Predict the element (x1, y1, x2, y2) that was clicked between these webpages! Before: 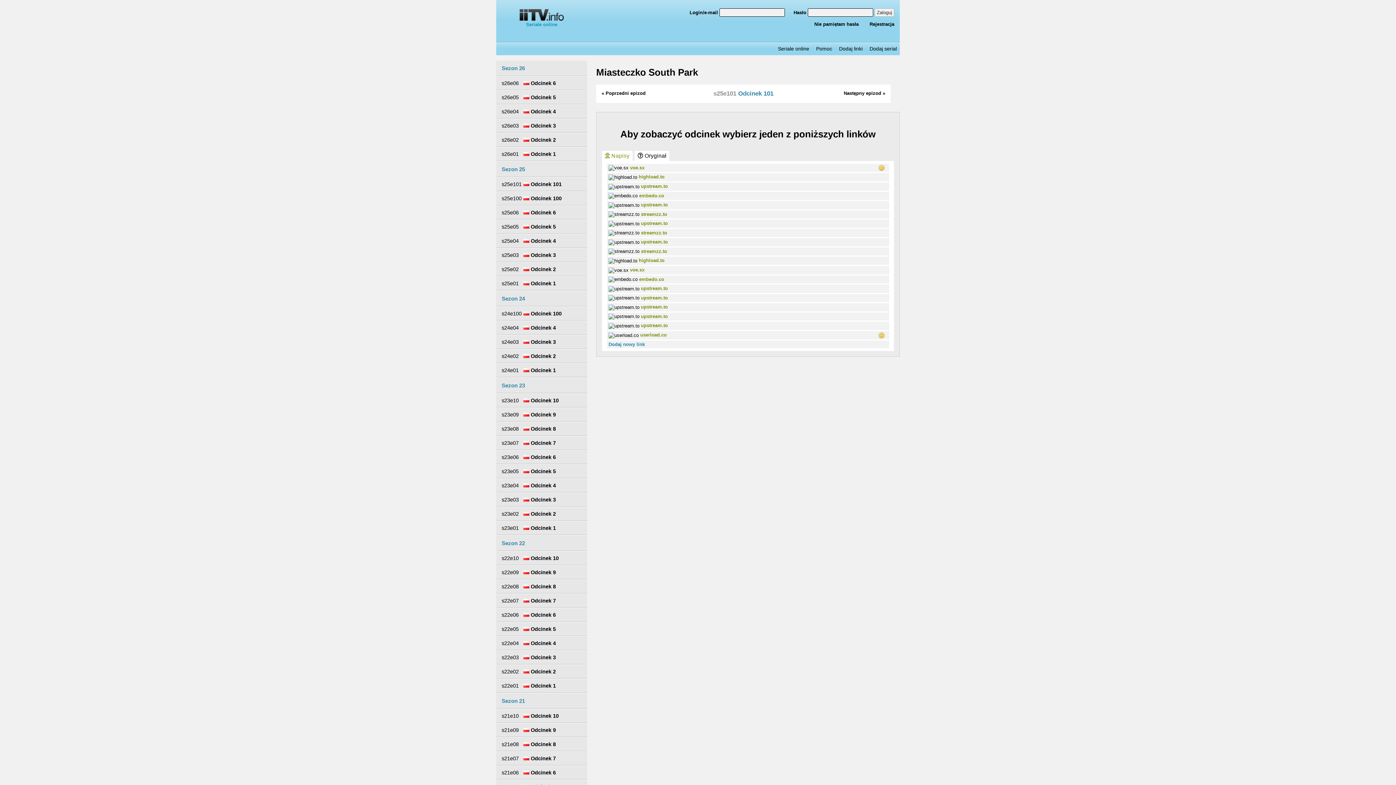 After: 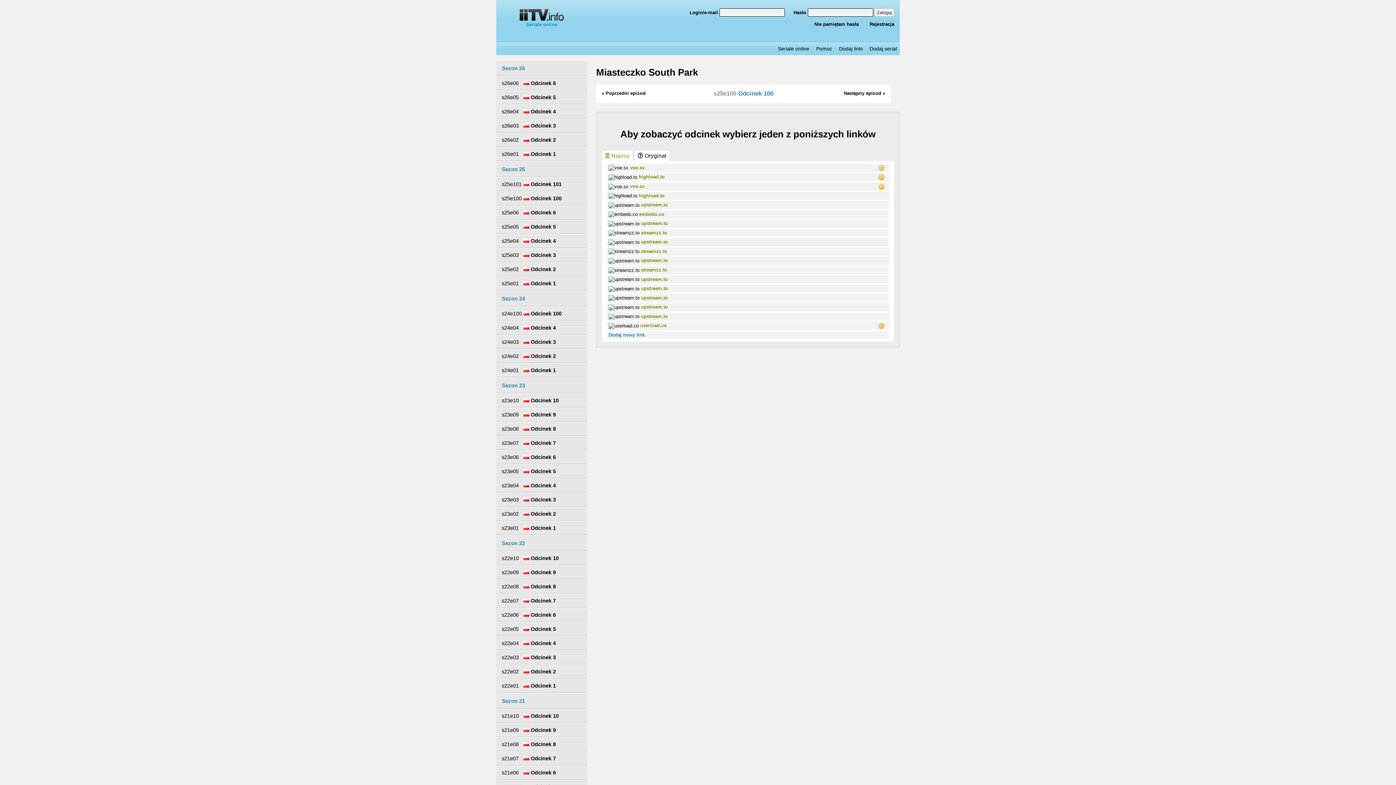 Action: label: s25e100
 Odcinek 100 bbox: (496, 192, 587, 205)